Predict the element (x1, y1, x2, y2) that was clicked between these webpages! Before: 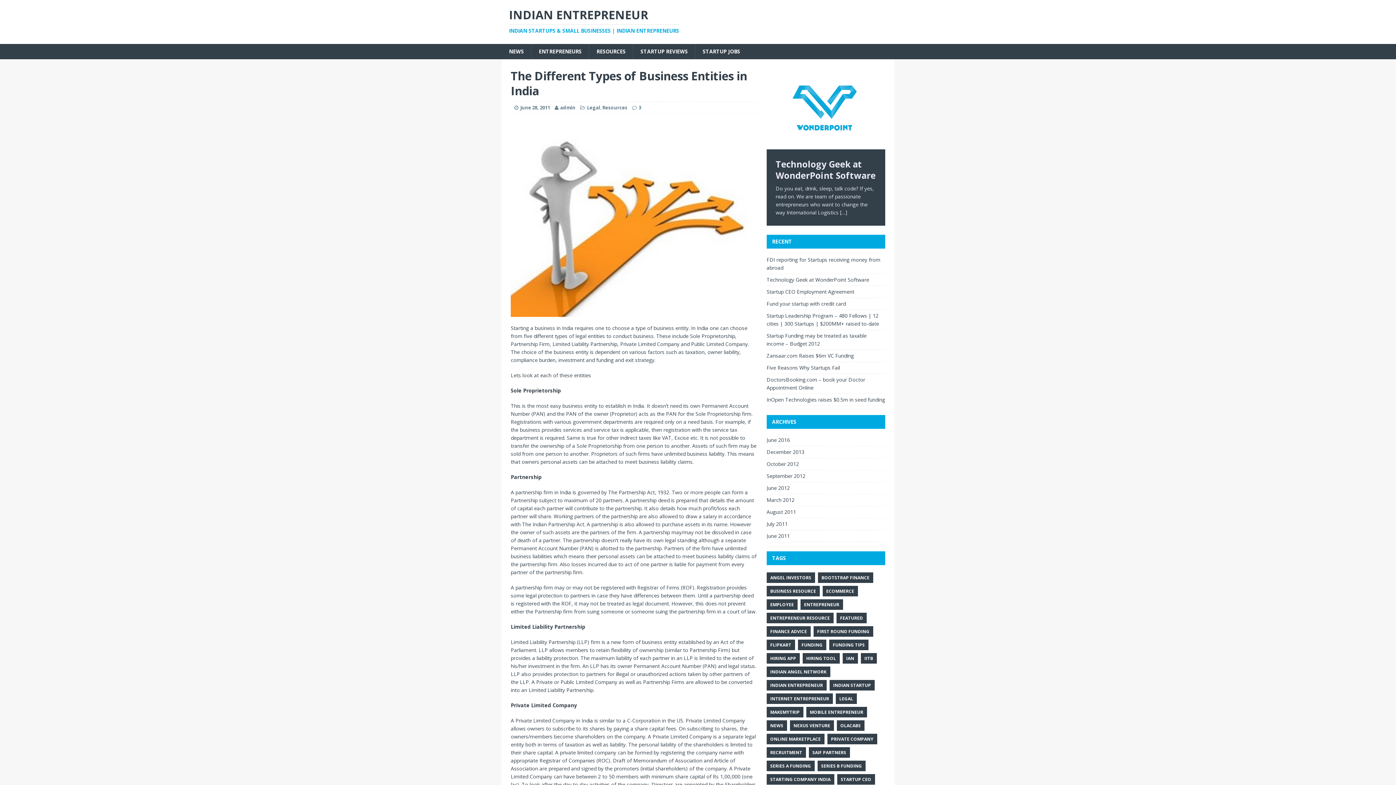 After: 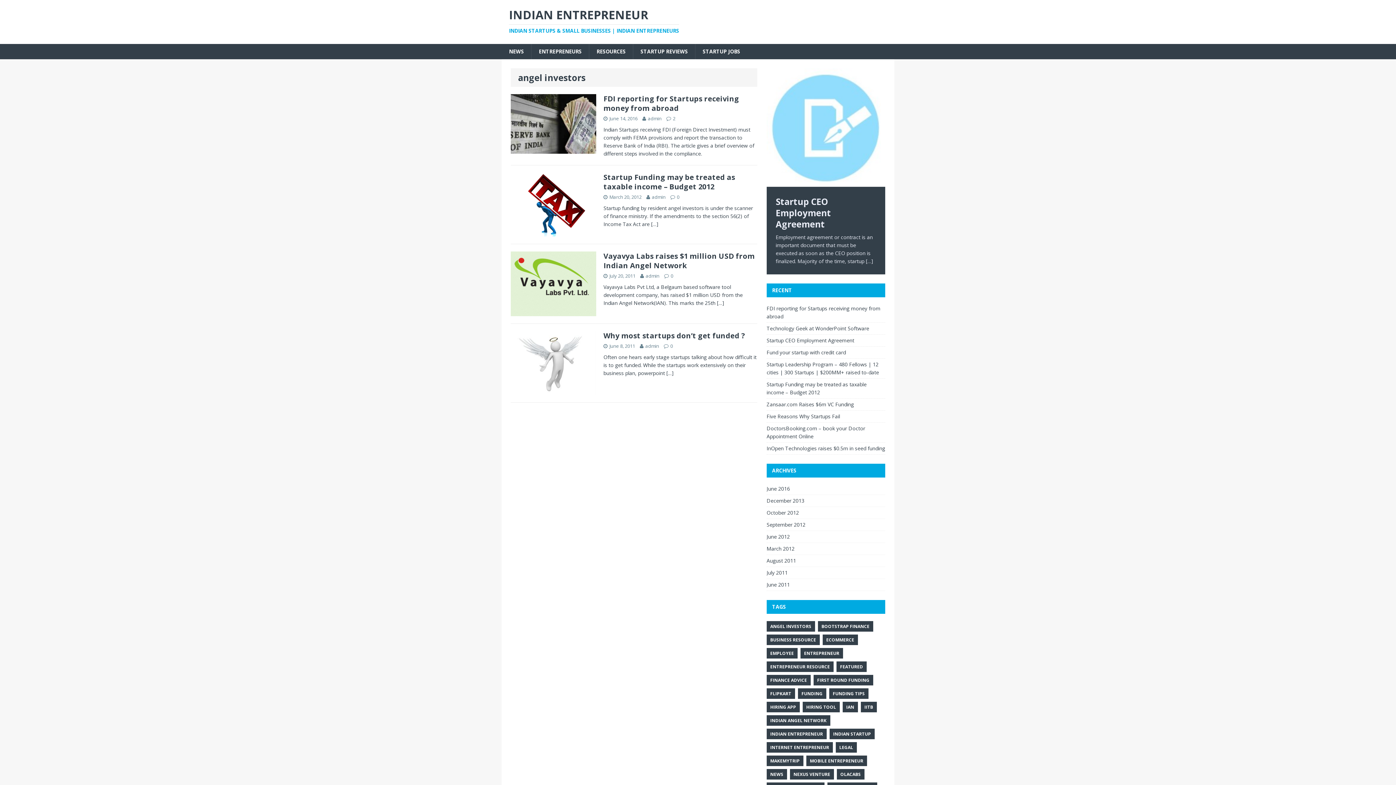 Action: label: ANGEL INVESTORS bbox: (766, 578, 815, 589)